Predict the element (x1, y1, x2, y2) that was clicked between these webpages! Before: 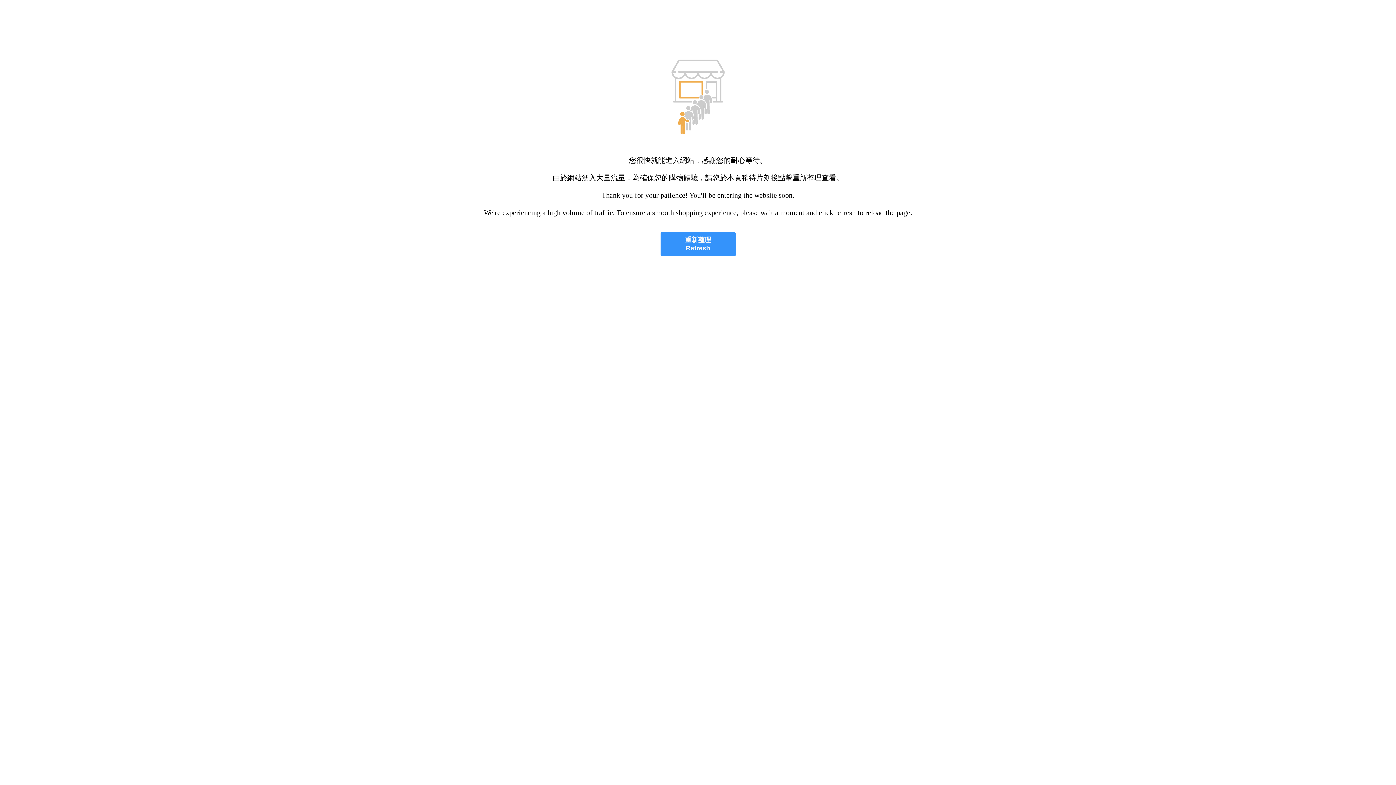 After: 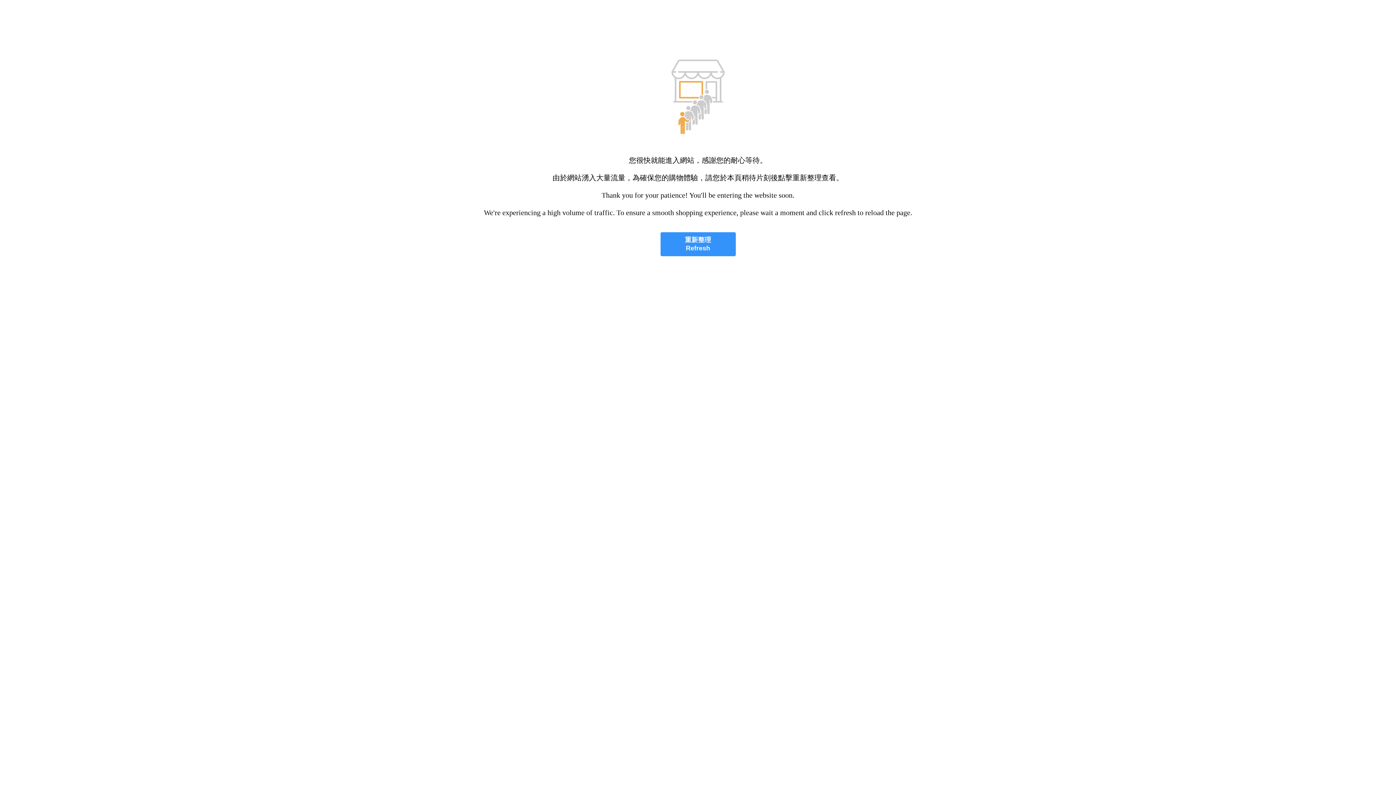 Action: label: 重新整理
Refresh bbox: (660, 232, 735, 256)